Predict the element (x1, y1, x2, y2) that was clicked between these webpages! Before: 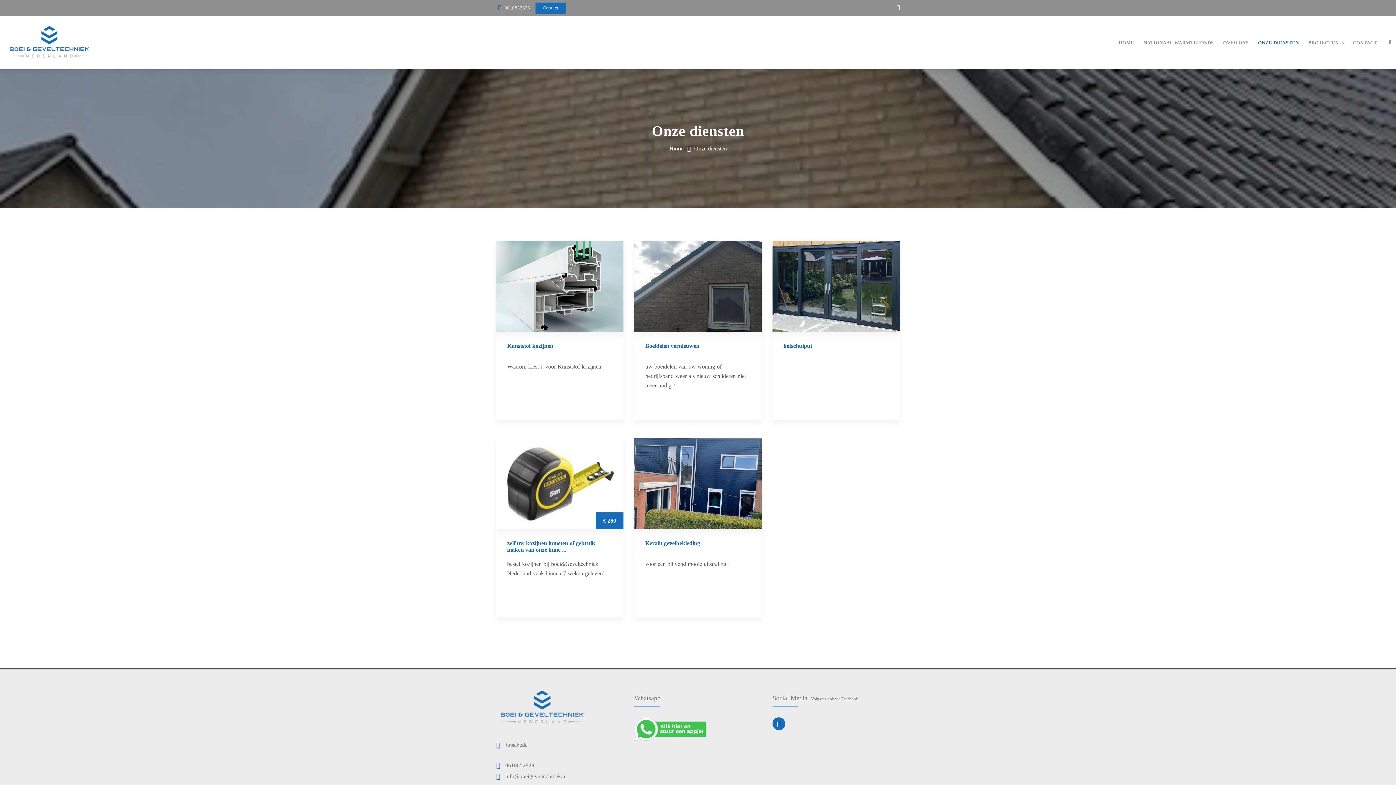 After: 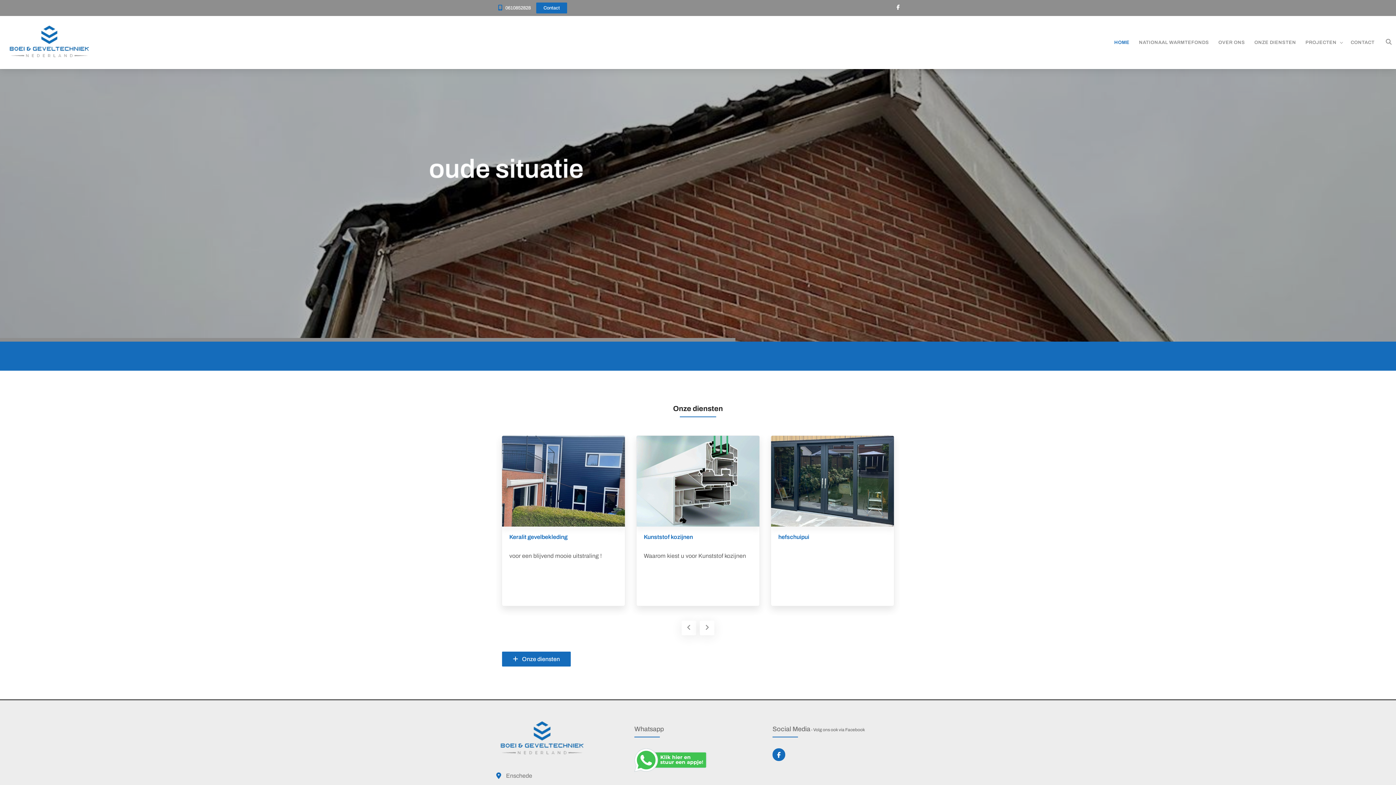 Action: bbox: (5, 21, 92, 65)